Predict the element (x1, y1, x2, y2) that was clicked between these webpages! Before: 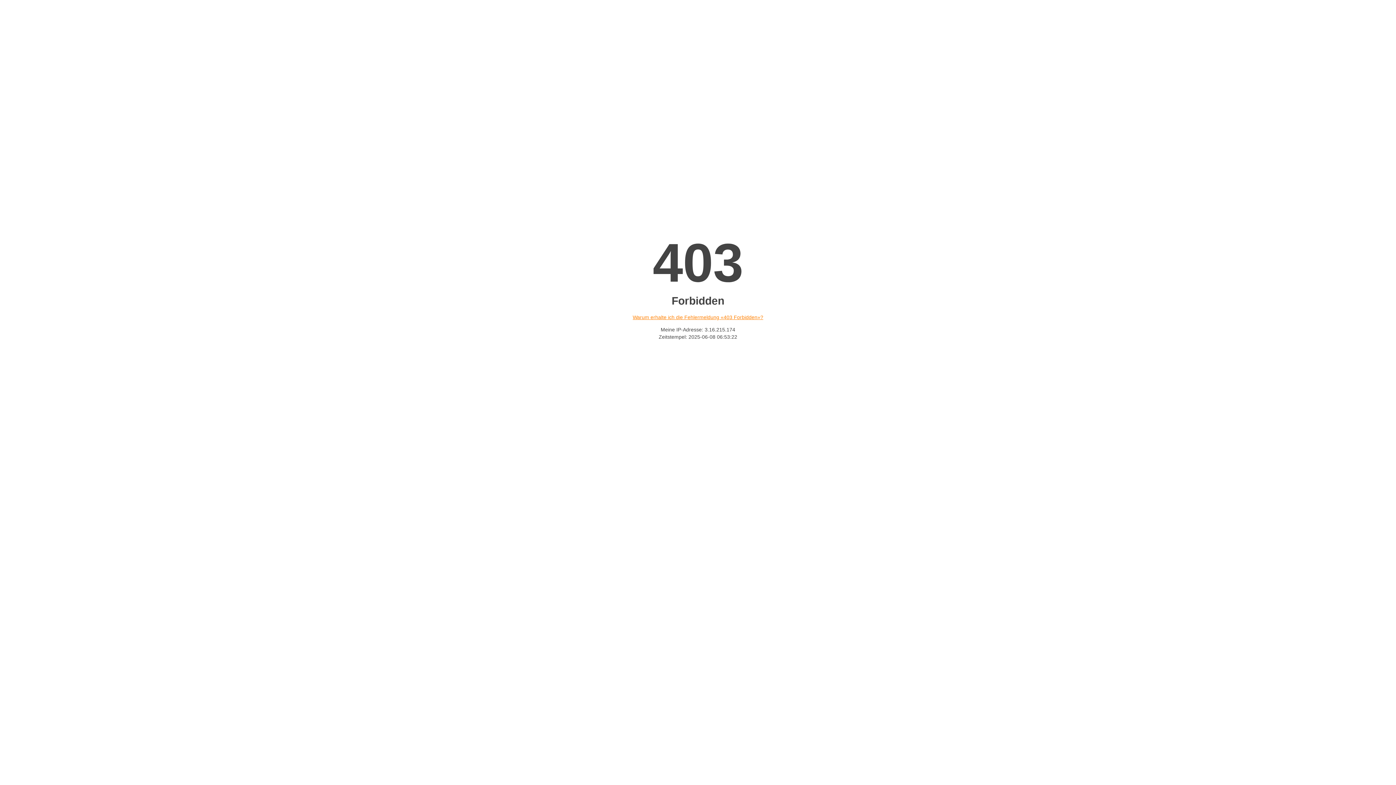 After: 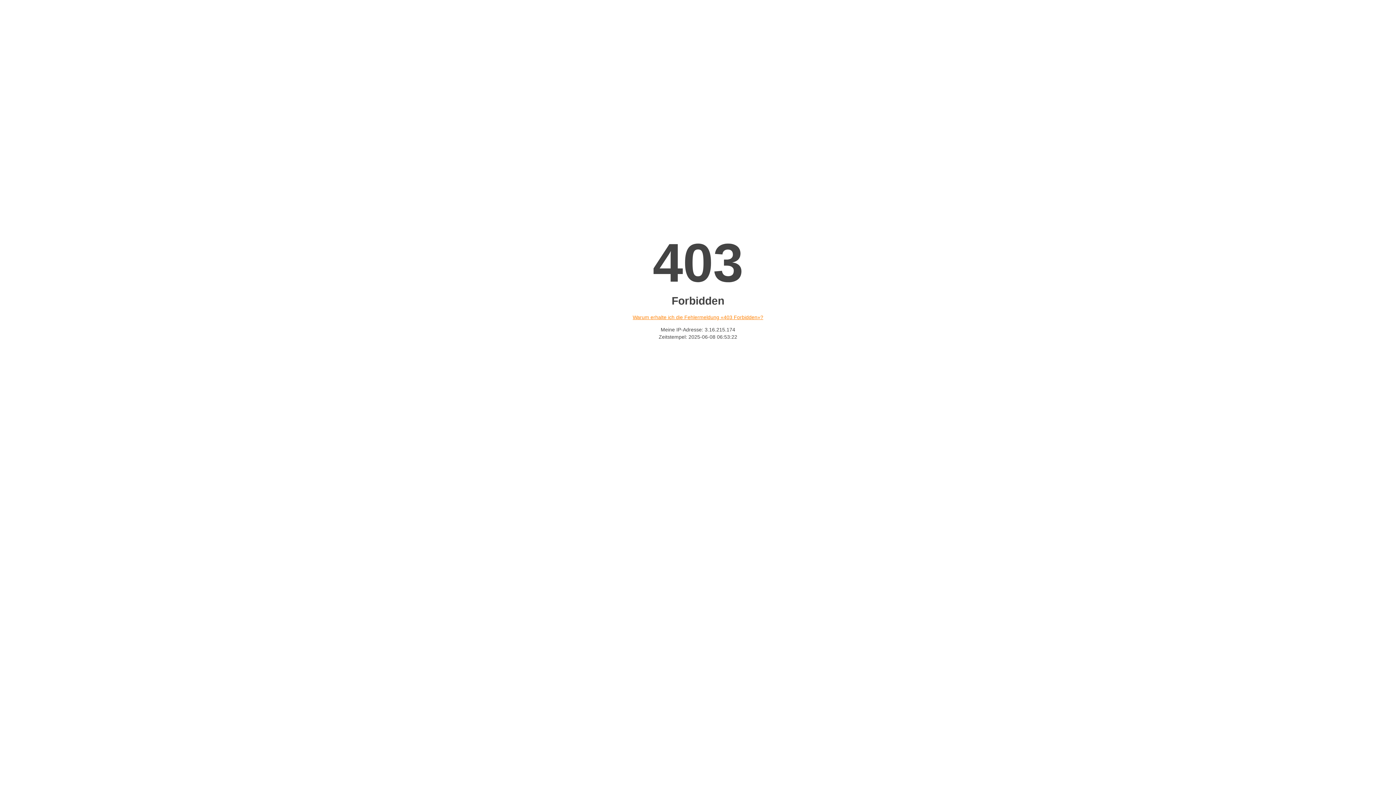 Action: label: Warum erhalte ich die Fehlermeldung «403 Forbidden»? bbox: (632, 314, 763, 320)